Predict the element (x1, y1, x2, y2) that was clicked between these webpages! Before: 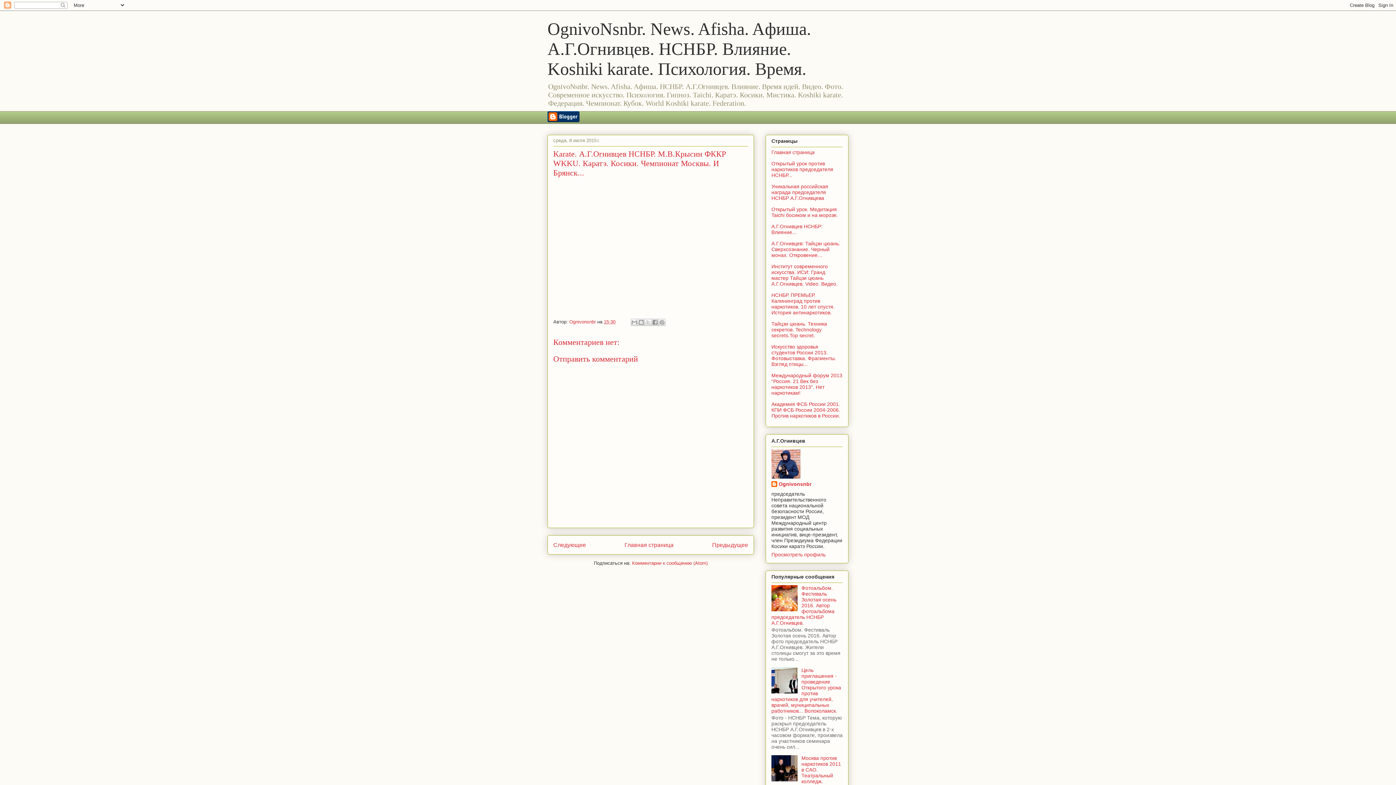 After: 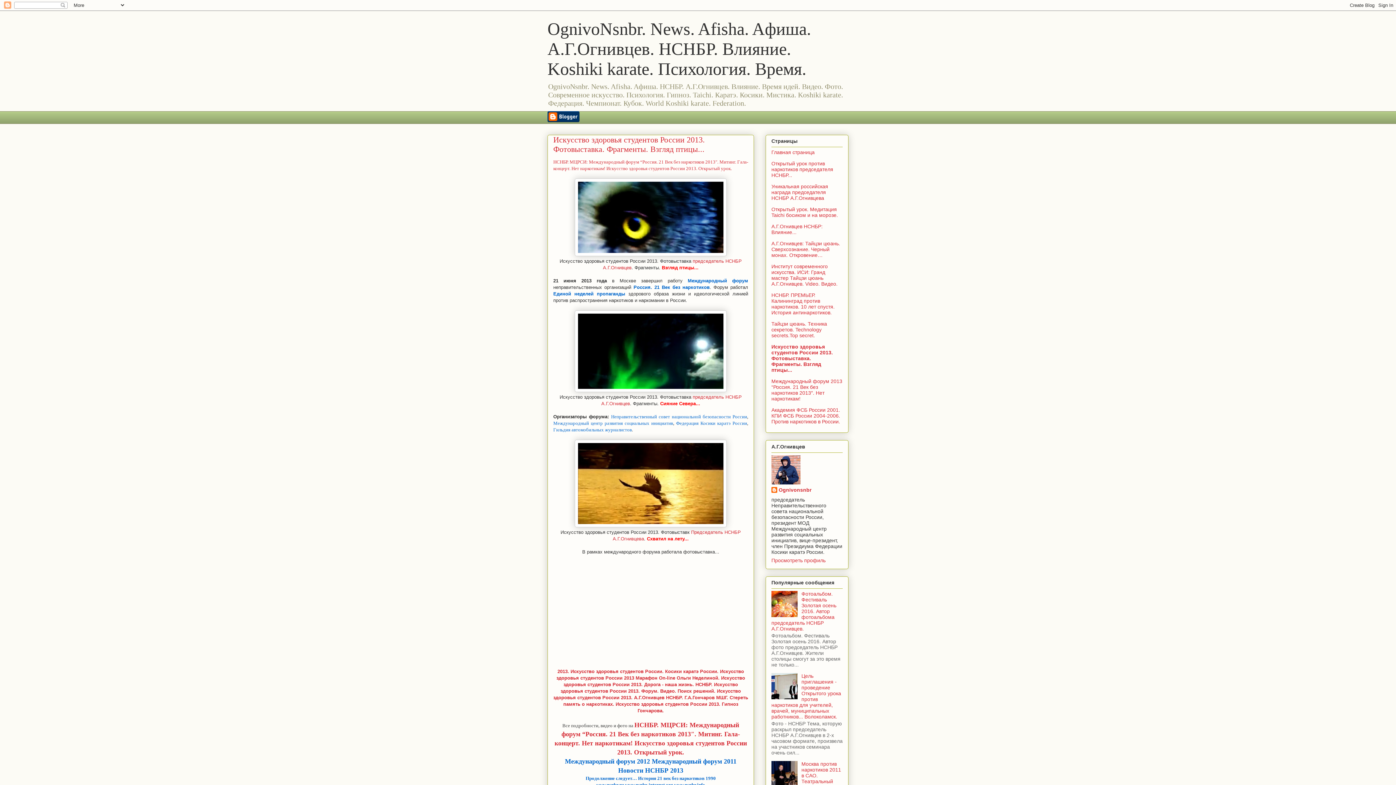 Action: label: Искусство здоровья студентов России 2013. Фотовыставка. Фрагменты. Взгляд птицы... bbox: (771, 344, 836, 367)